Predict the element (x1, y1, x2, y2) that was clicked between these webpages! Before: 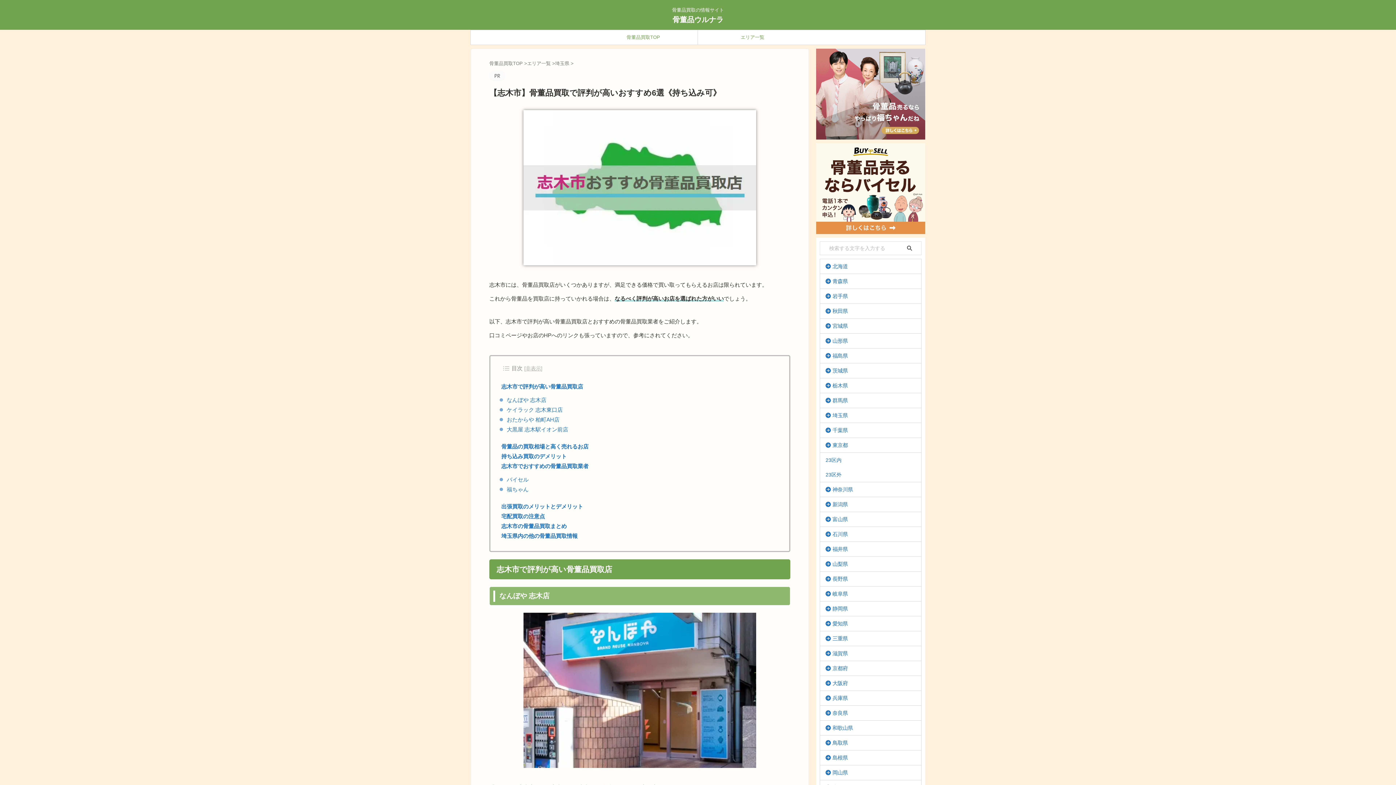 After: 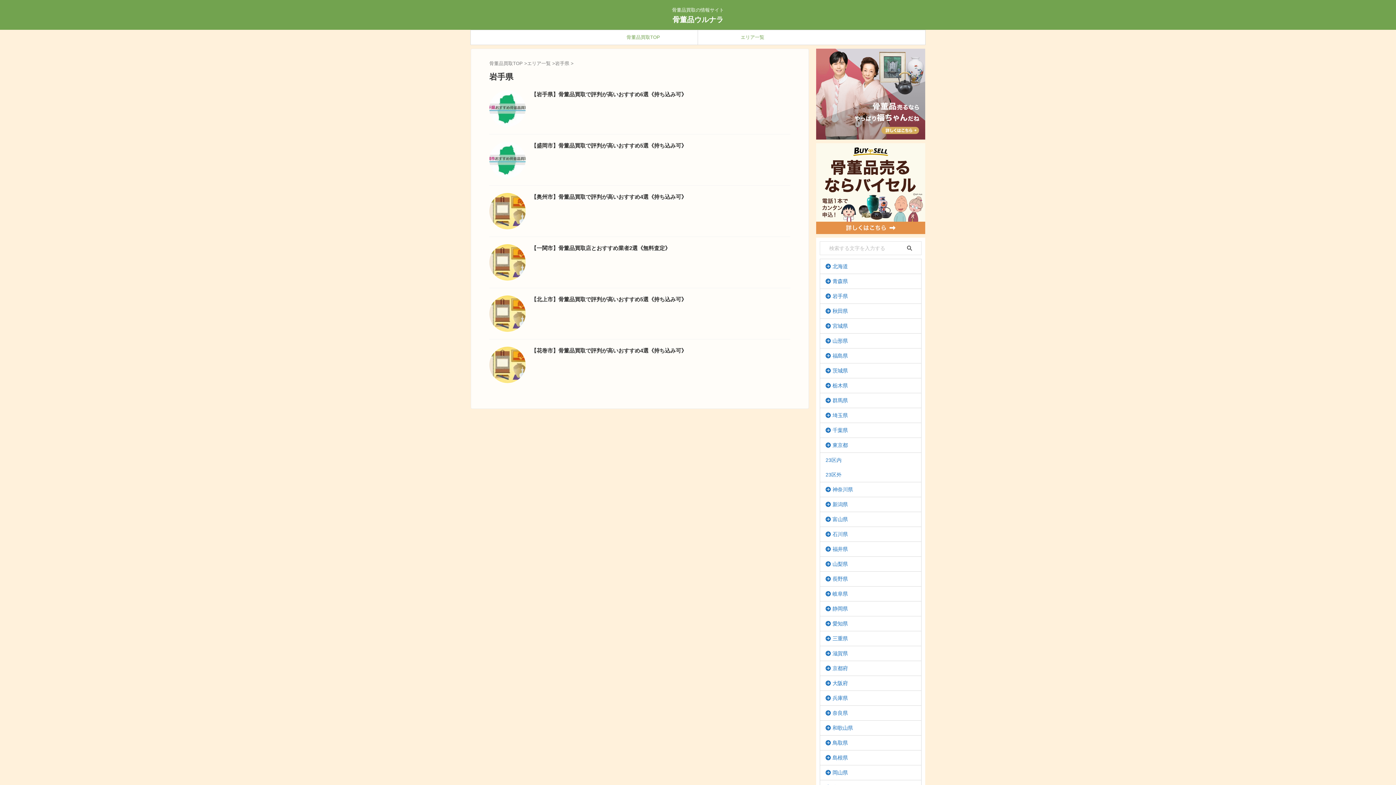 Action: bbox: (820, 289, 921, 303) label: 岩手県